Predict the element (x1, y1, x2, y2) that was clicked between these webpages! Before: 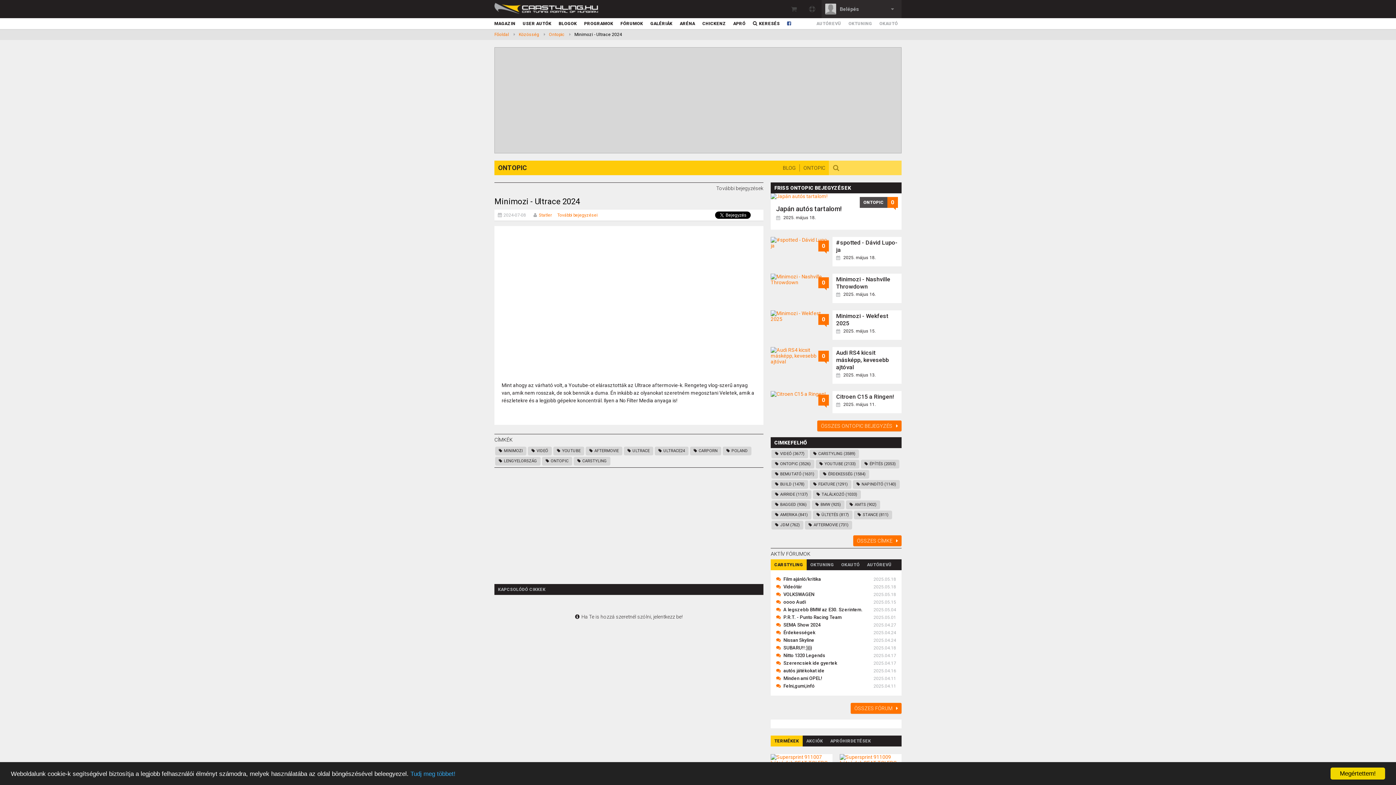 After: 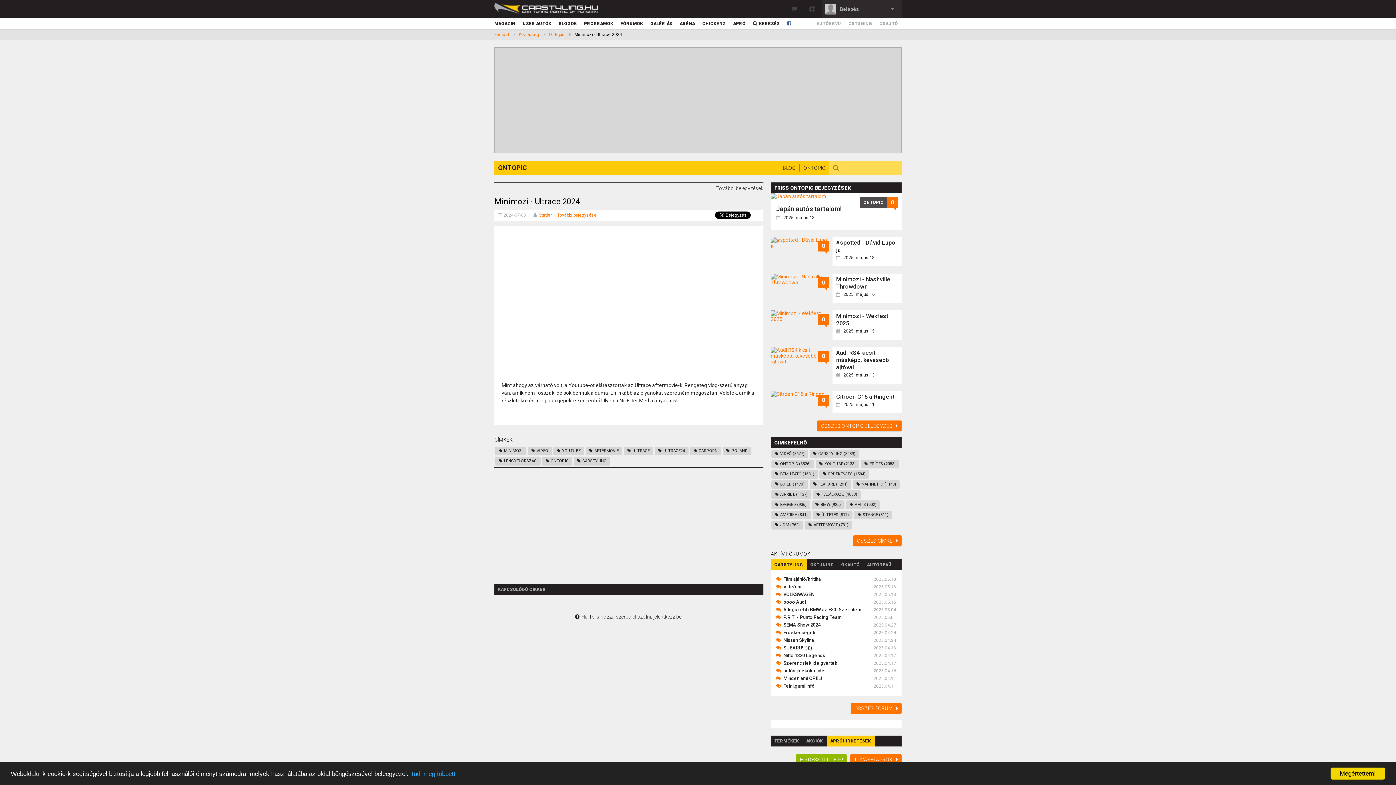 Action: bbox: (826, 736, 874, 746) label: APRÓHIRDETÉSEK